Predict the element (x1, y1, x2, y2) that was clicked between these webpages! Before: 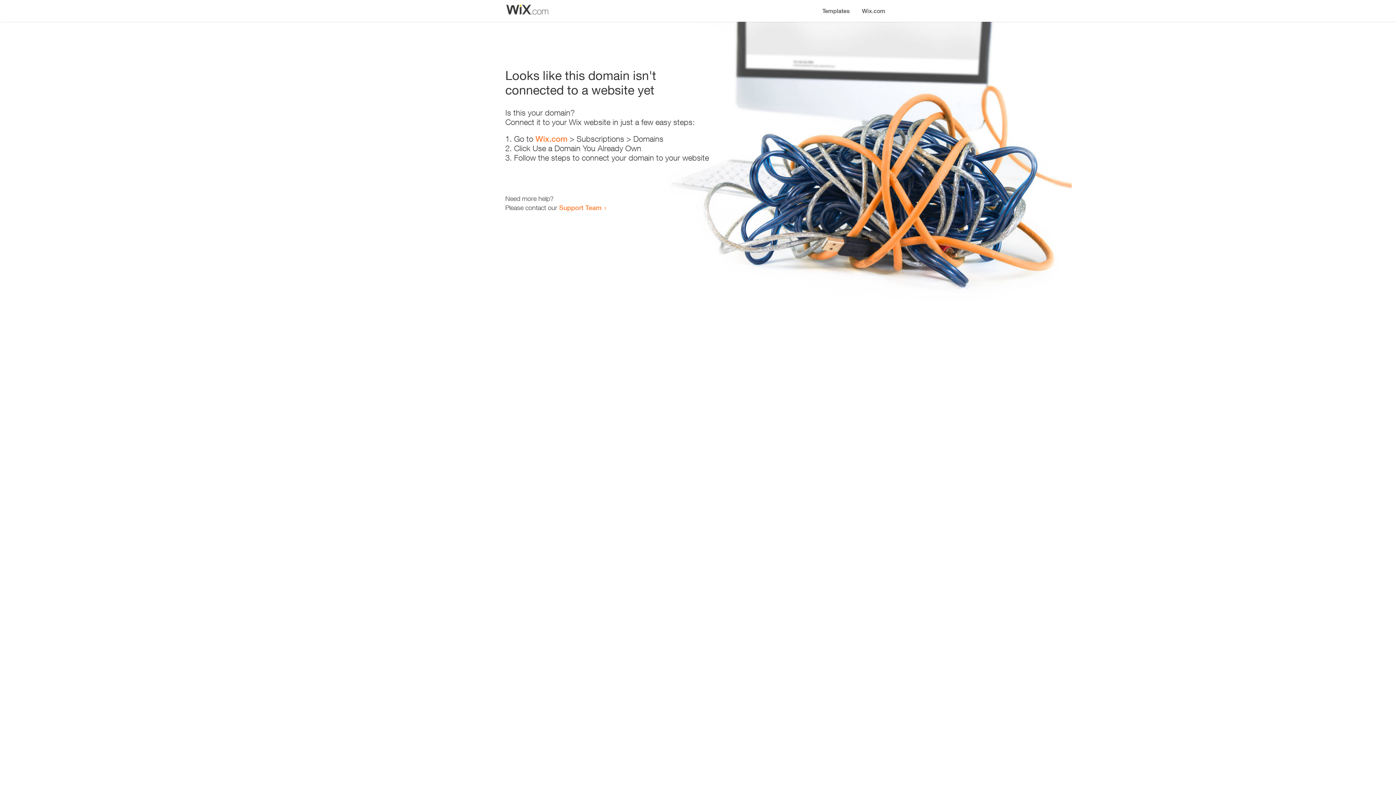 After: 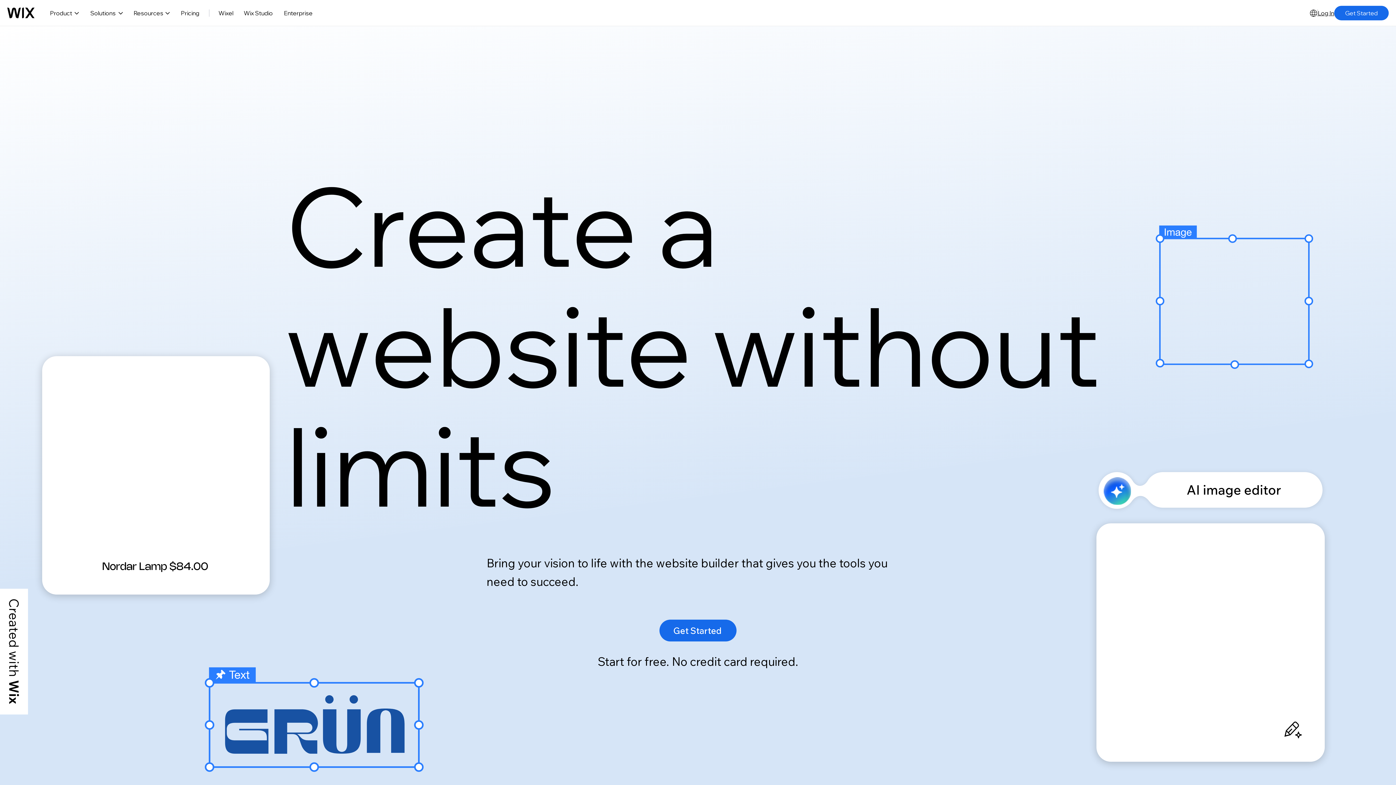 Action: bbox: (856, 0, 890, 14) label: Wix.com